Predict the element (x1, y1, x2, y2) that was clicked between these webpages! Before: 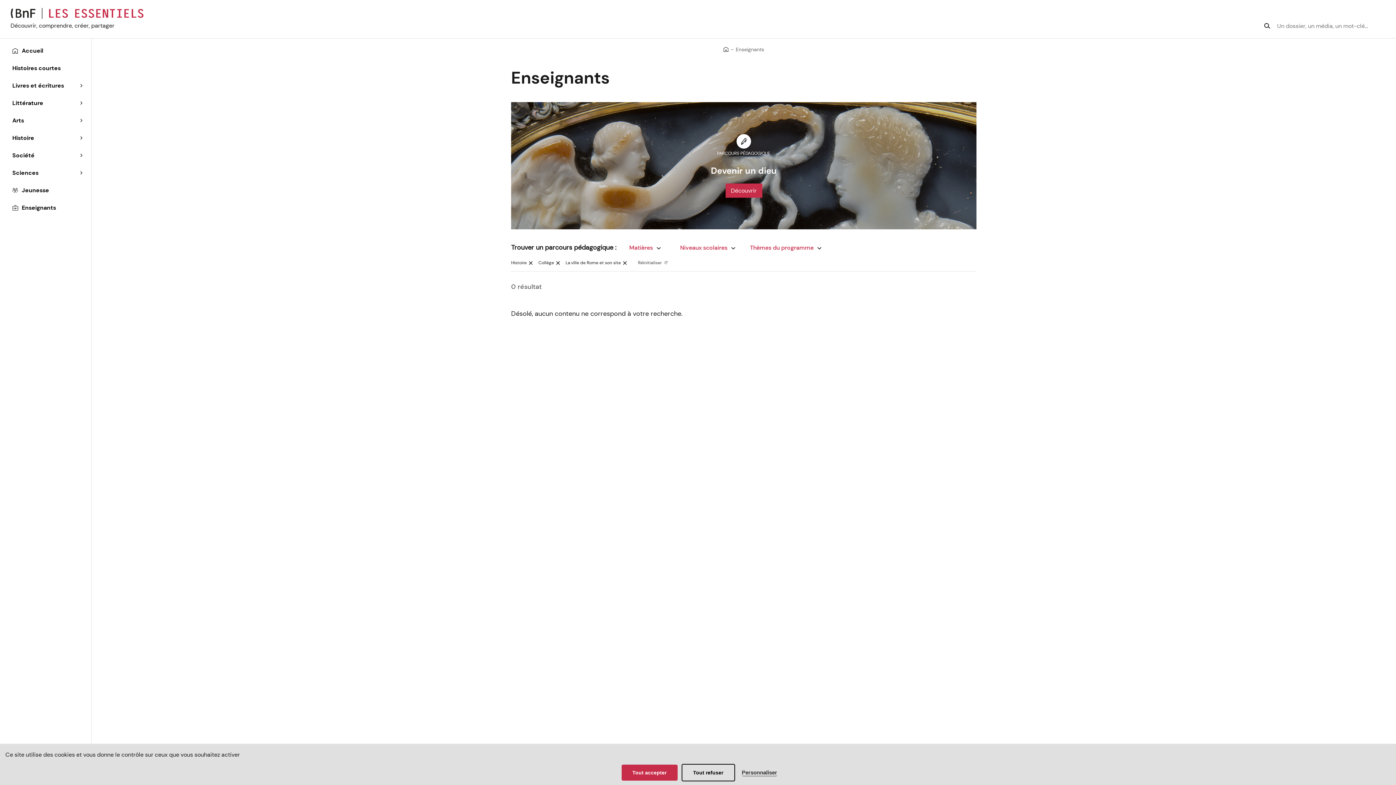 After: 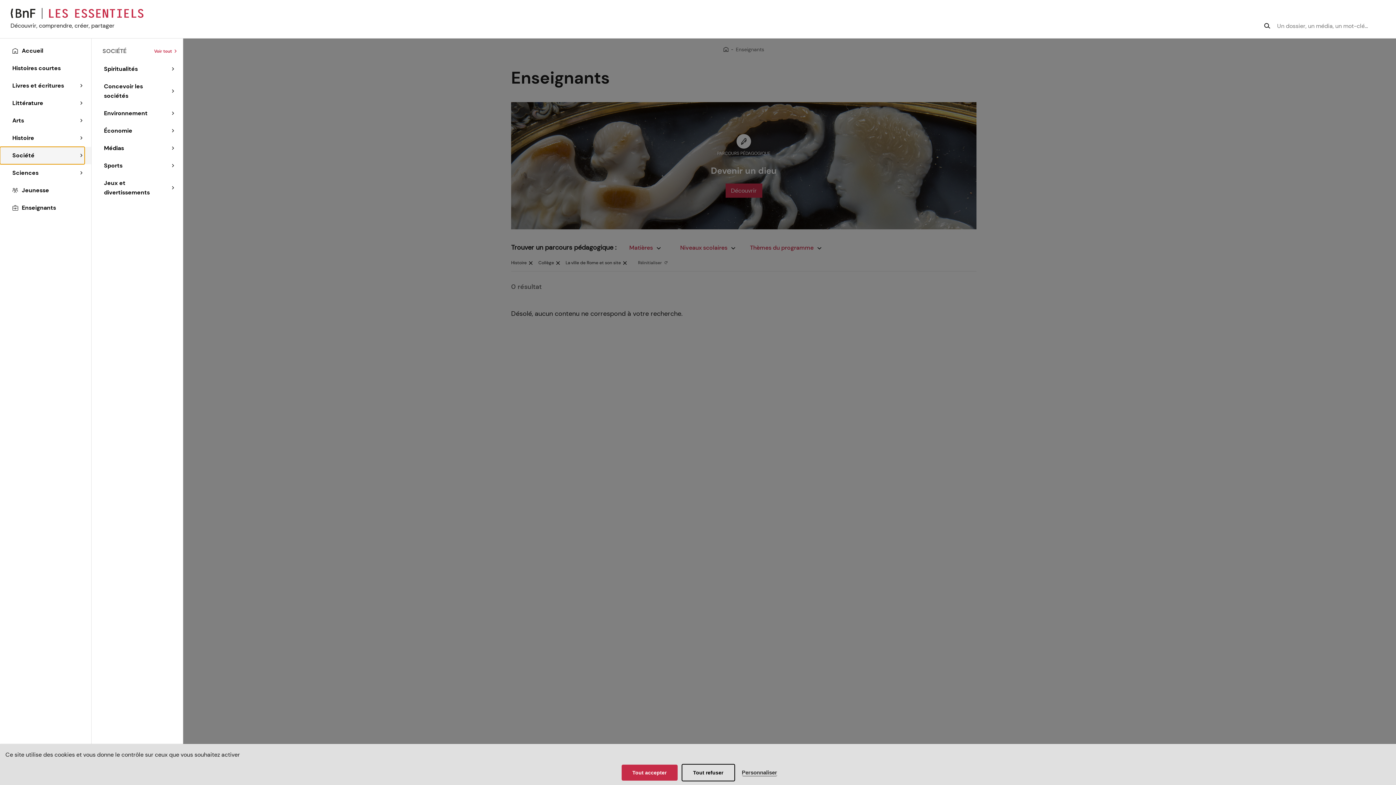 Action: bbox: (0, 146, 84, 164) label: Société